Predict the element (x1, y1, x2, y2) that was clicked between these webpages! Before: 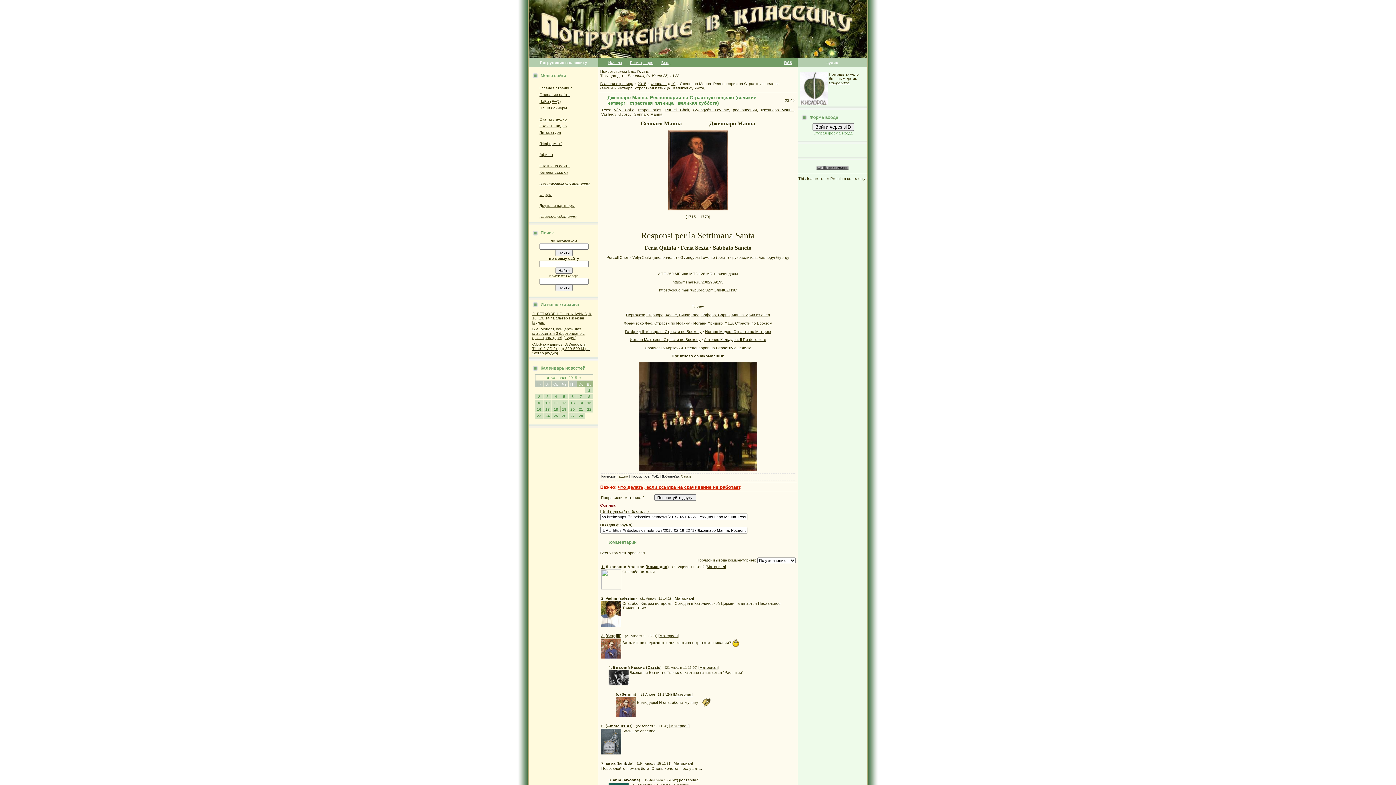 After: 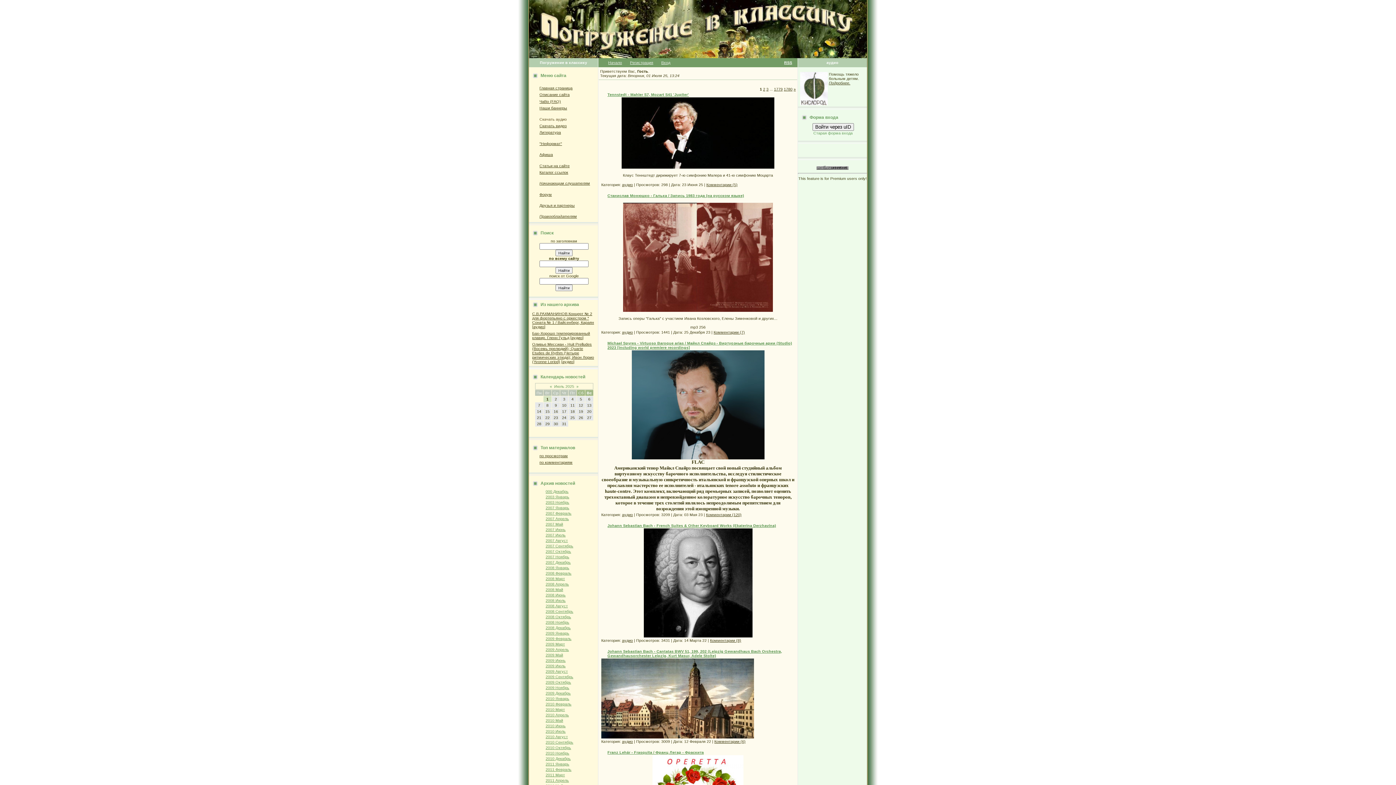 Action: bbox: (546, 350, 557, 355) label: аудио